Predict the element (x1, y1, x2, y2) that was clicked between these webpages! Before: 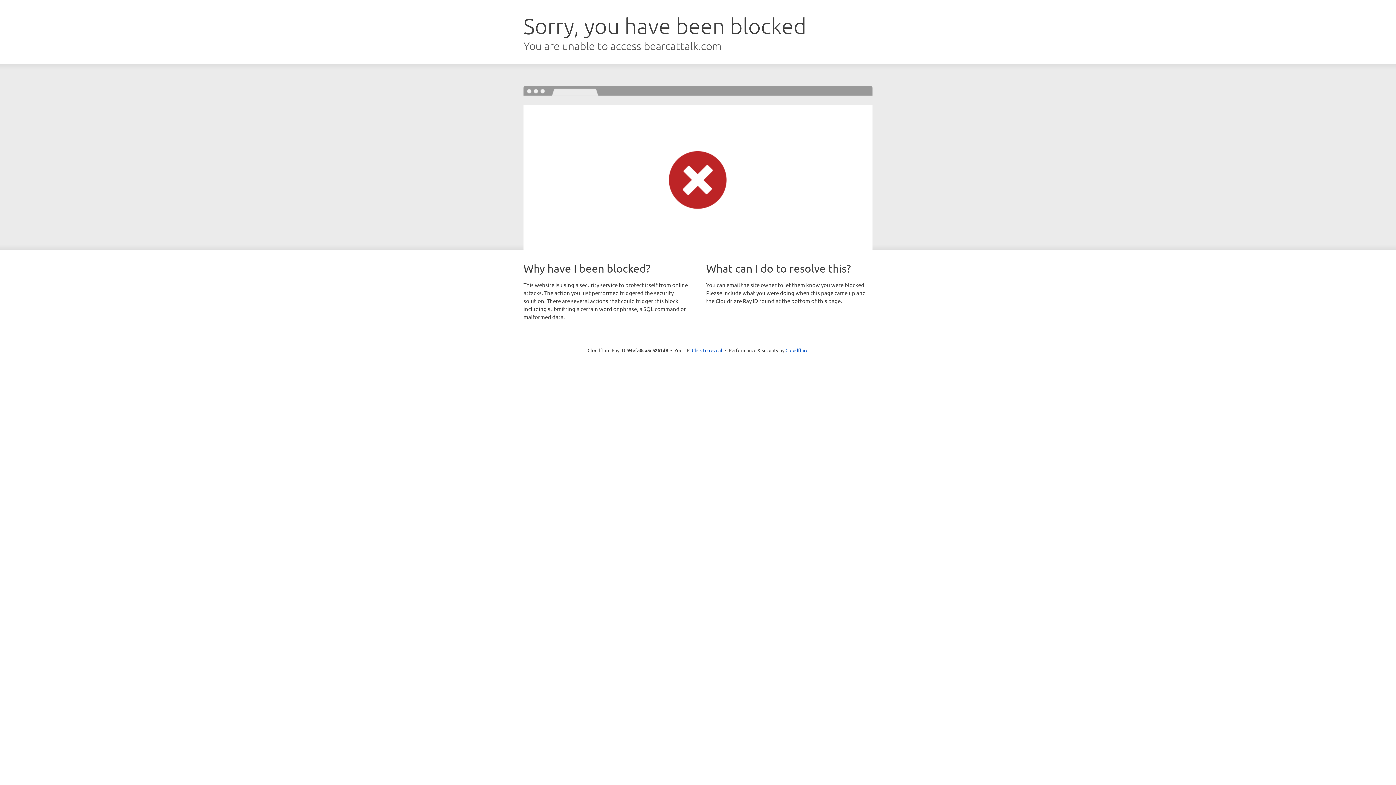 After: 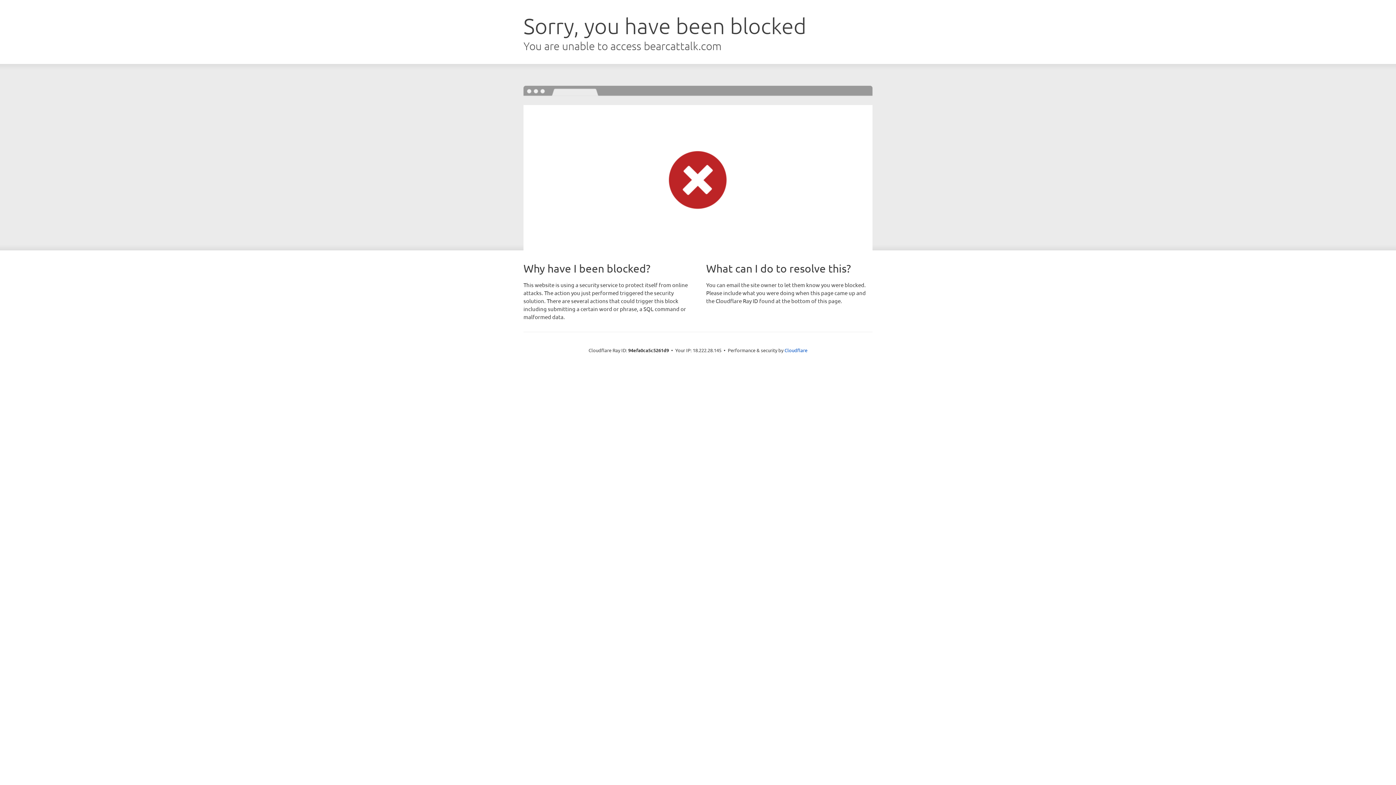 Action: bbox: (692, 346, 722, 353) label: Click to reveal